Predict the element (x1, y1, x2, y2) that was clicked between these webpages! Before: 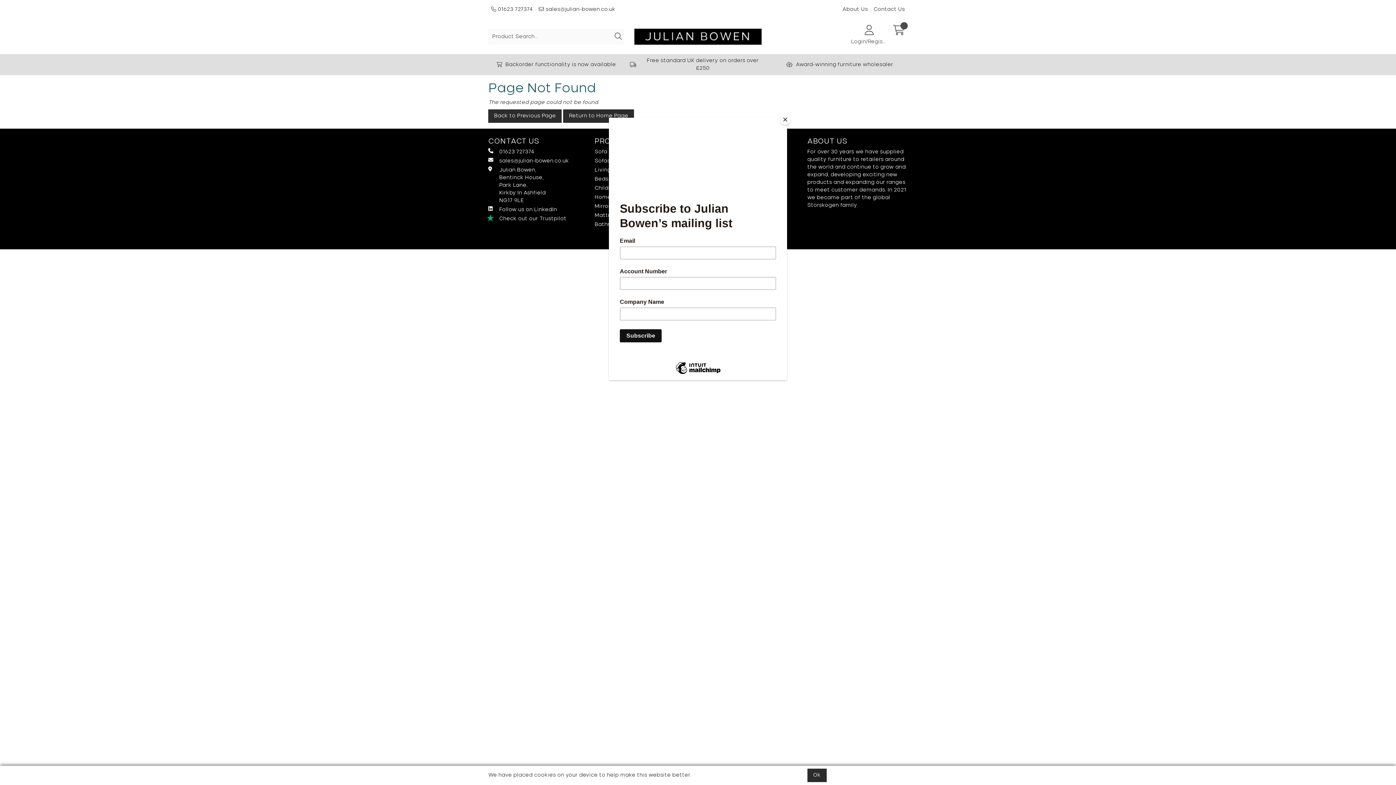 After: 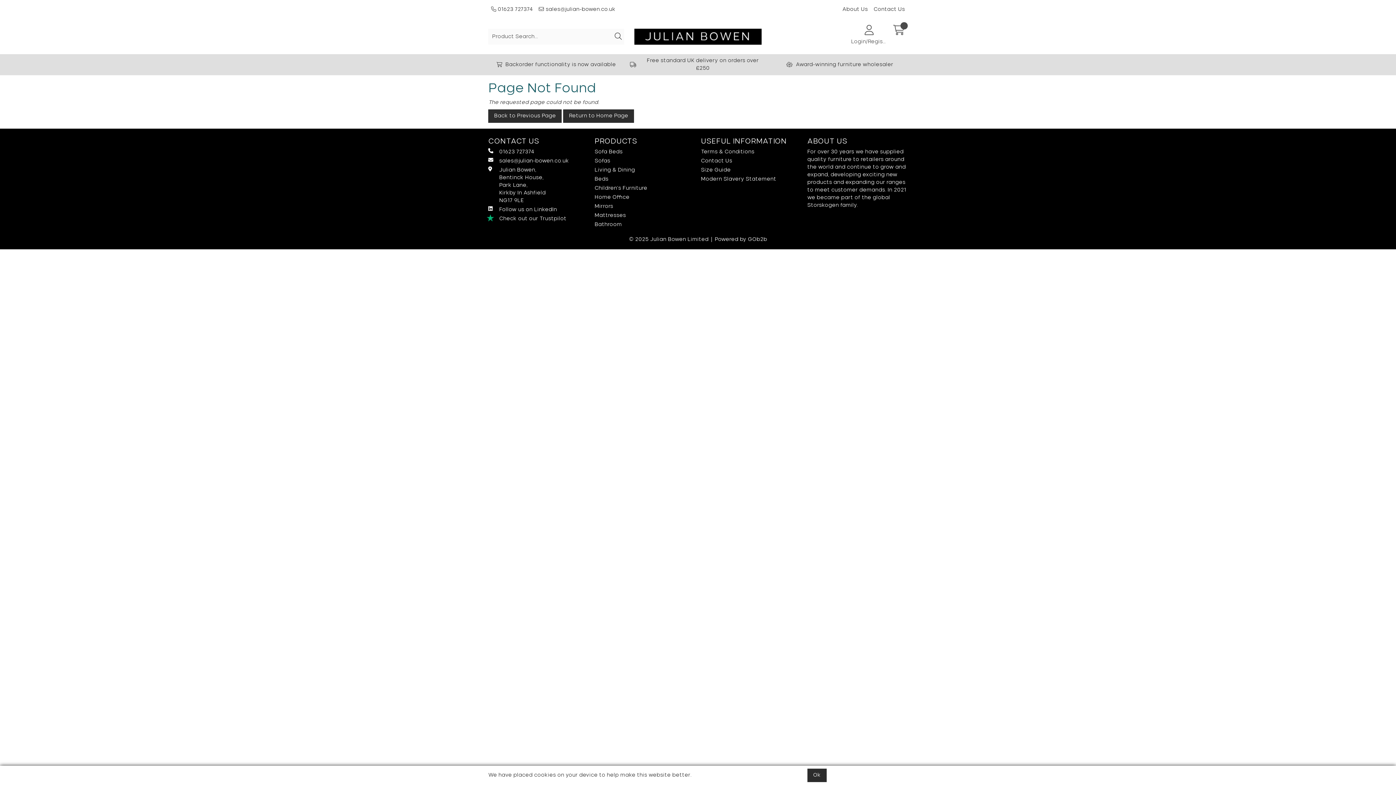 Action: label: Close bbox: (780, 114, 790, 125)